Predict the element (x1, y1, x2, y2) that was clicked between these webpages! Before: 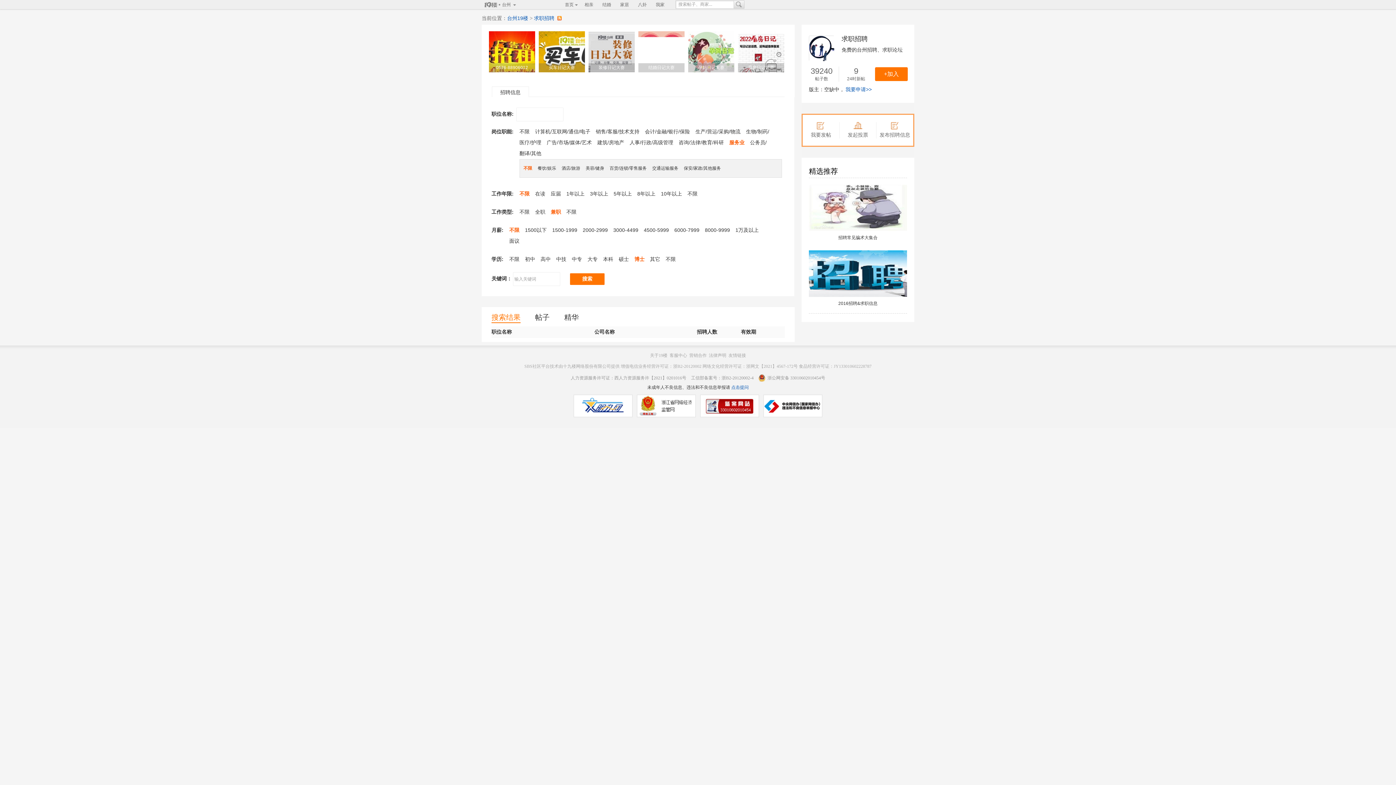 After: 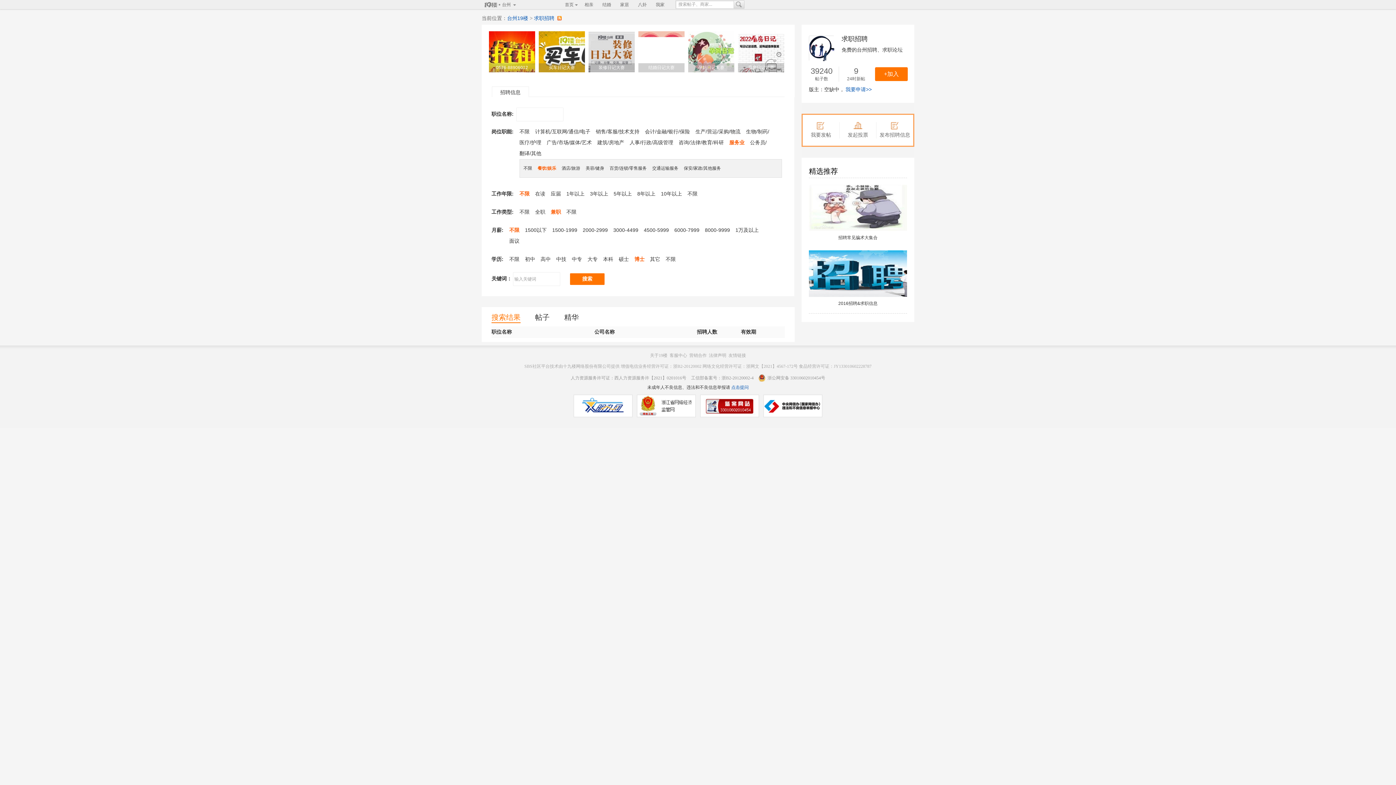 Action: bbox: (537, 165, 556, 170) label: 餐饮/娱乐